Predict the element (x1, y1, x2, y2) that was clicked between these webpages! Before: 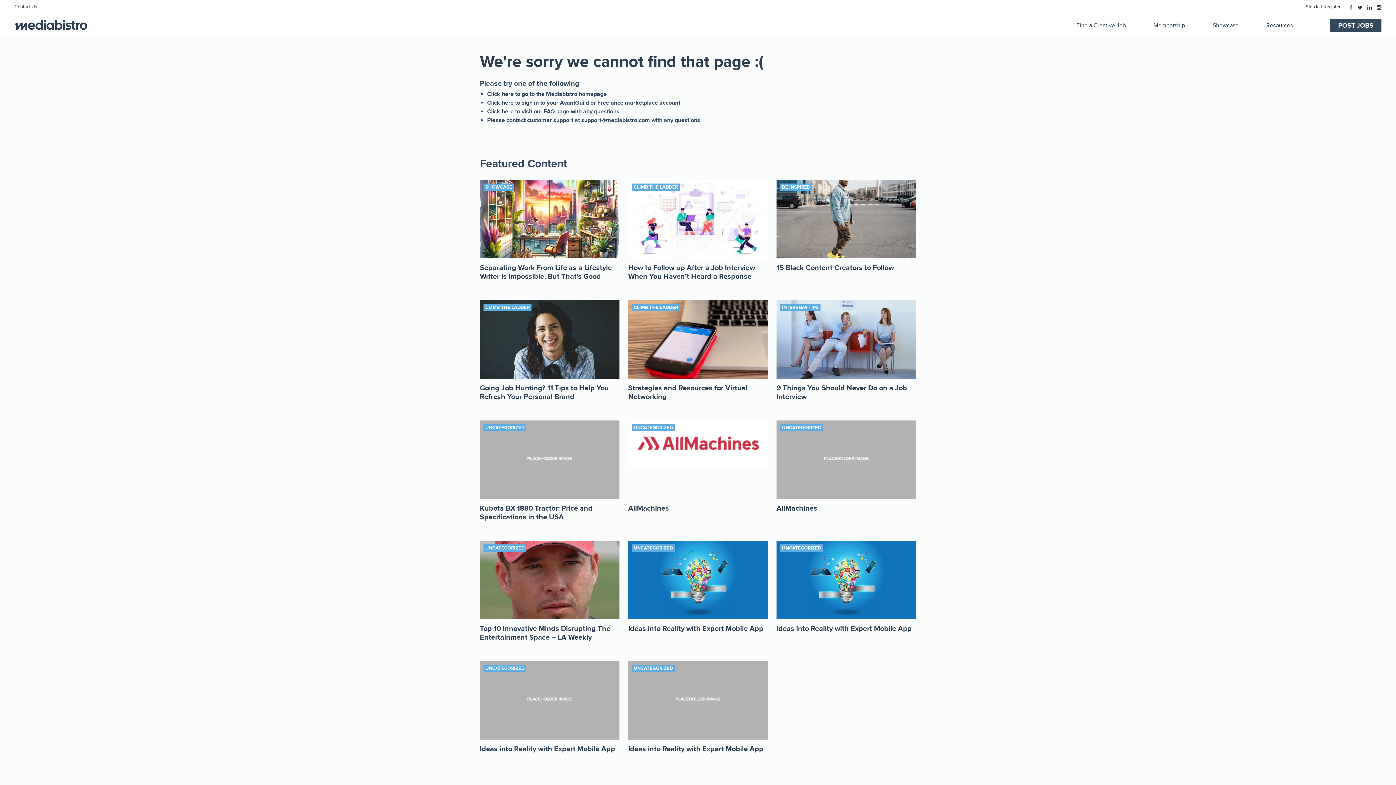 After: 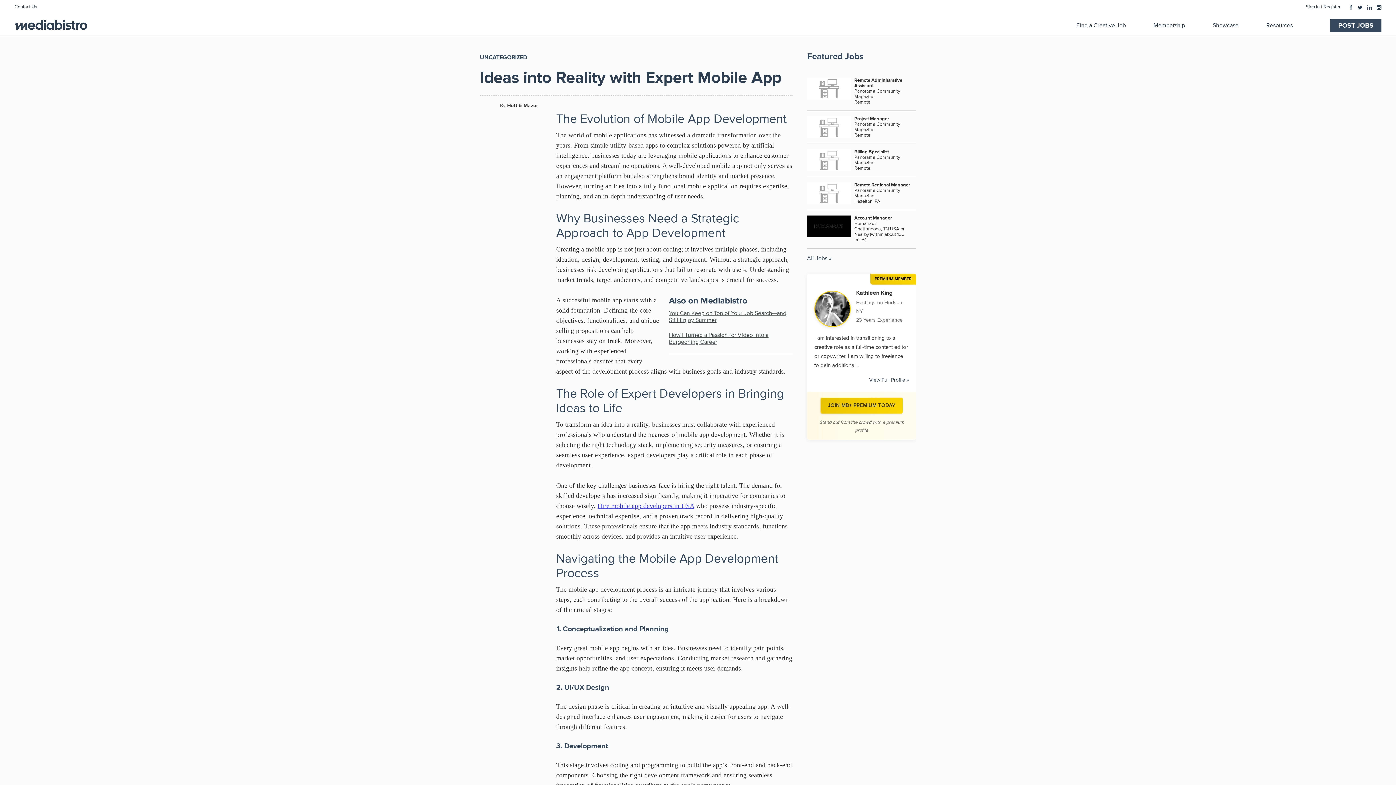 Action: label: Ideas into Reality with Expert Mobile App bbox: (628, 745, 763, 754)